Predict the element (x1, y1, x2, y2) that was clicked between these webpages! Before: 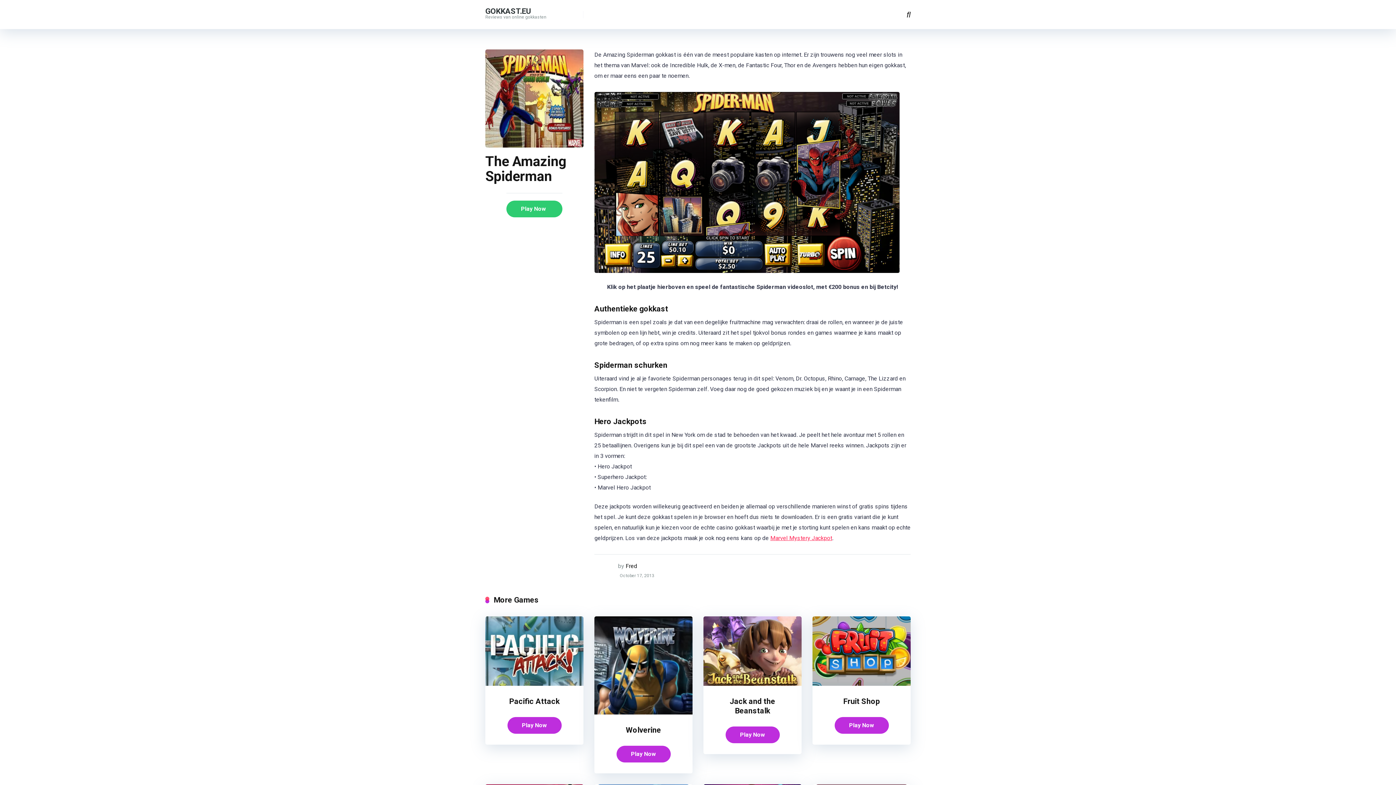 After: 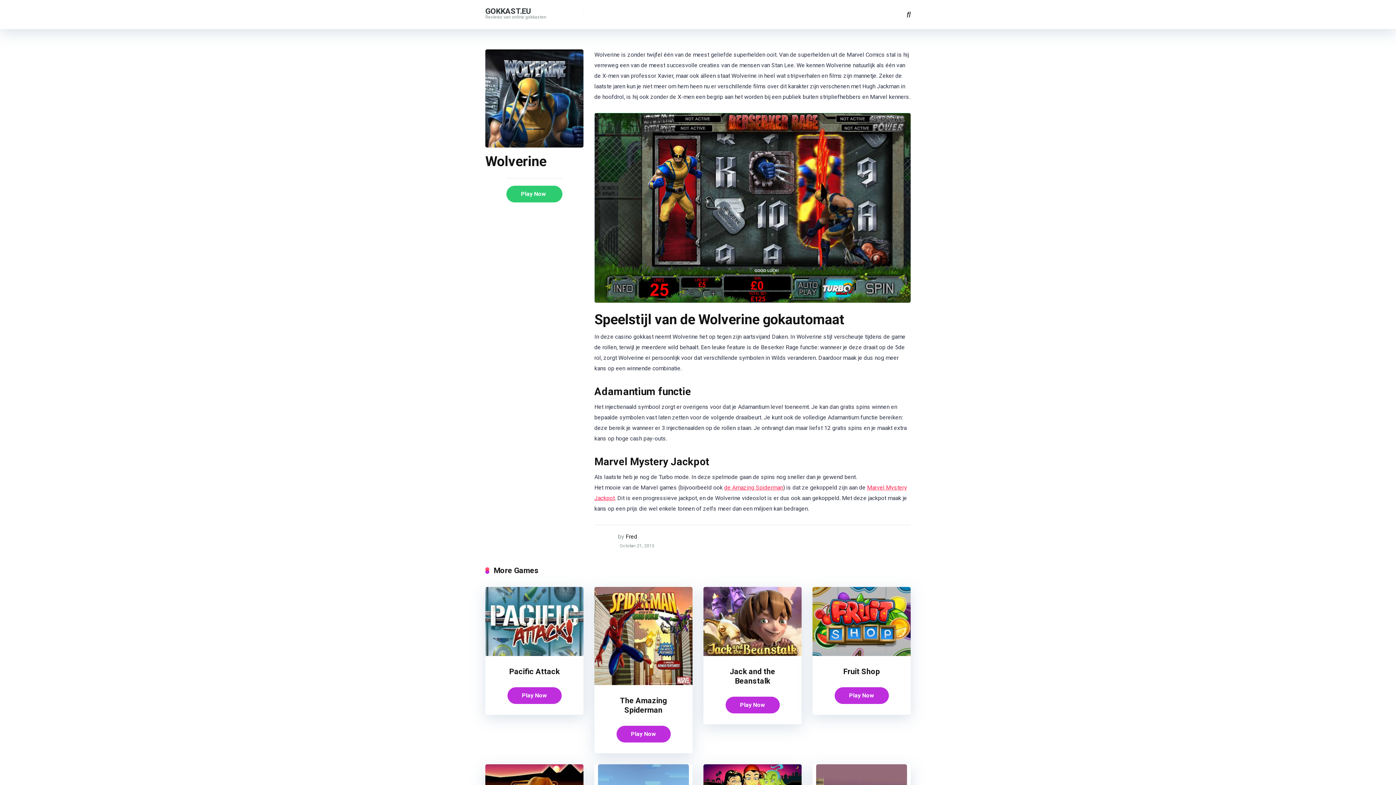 Action: bbox: (626, 725, 661, 735) label: Wolverine